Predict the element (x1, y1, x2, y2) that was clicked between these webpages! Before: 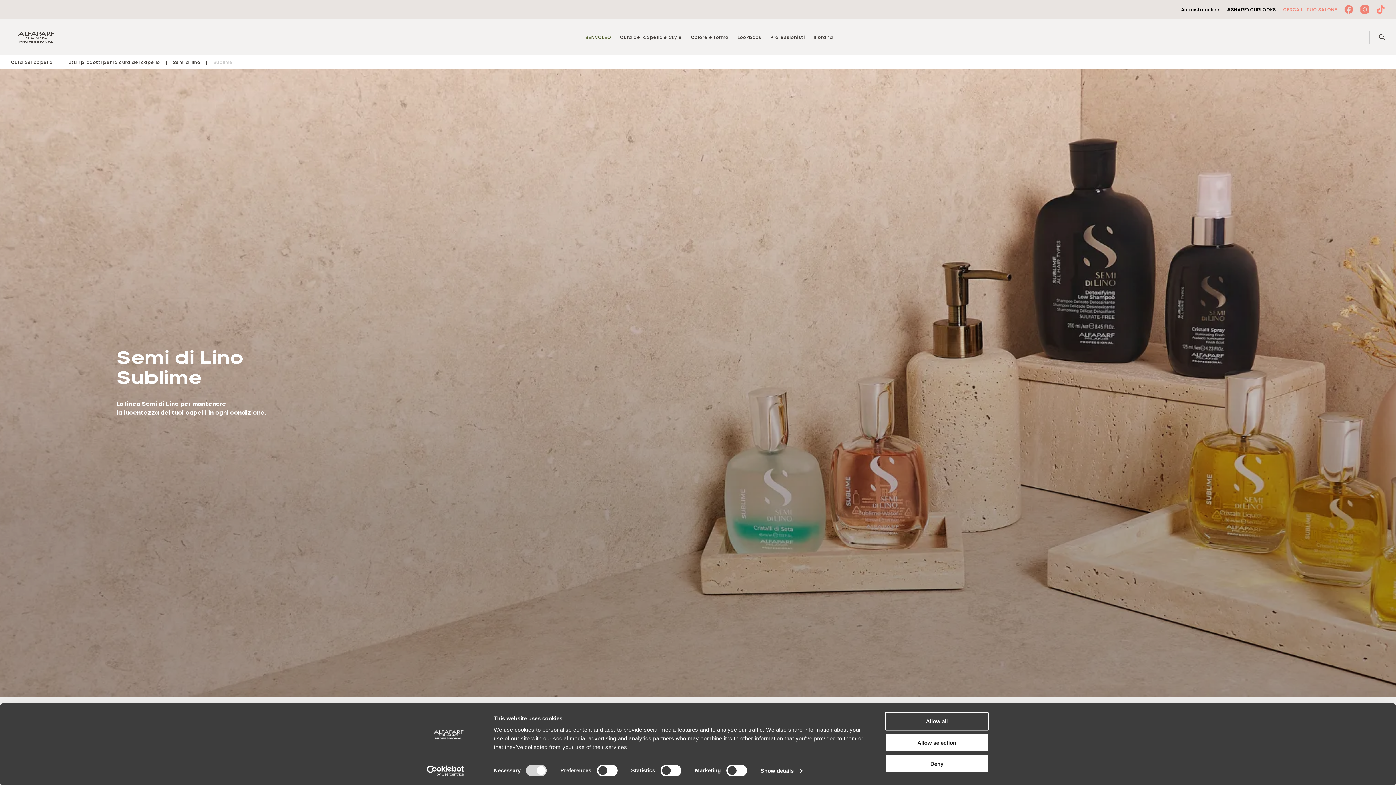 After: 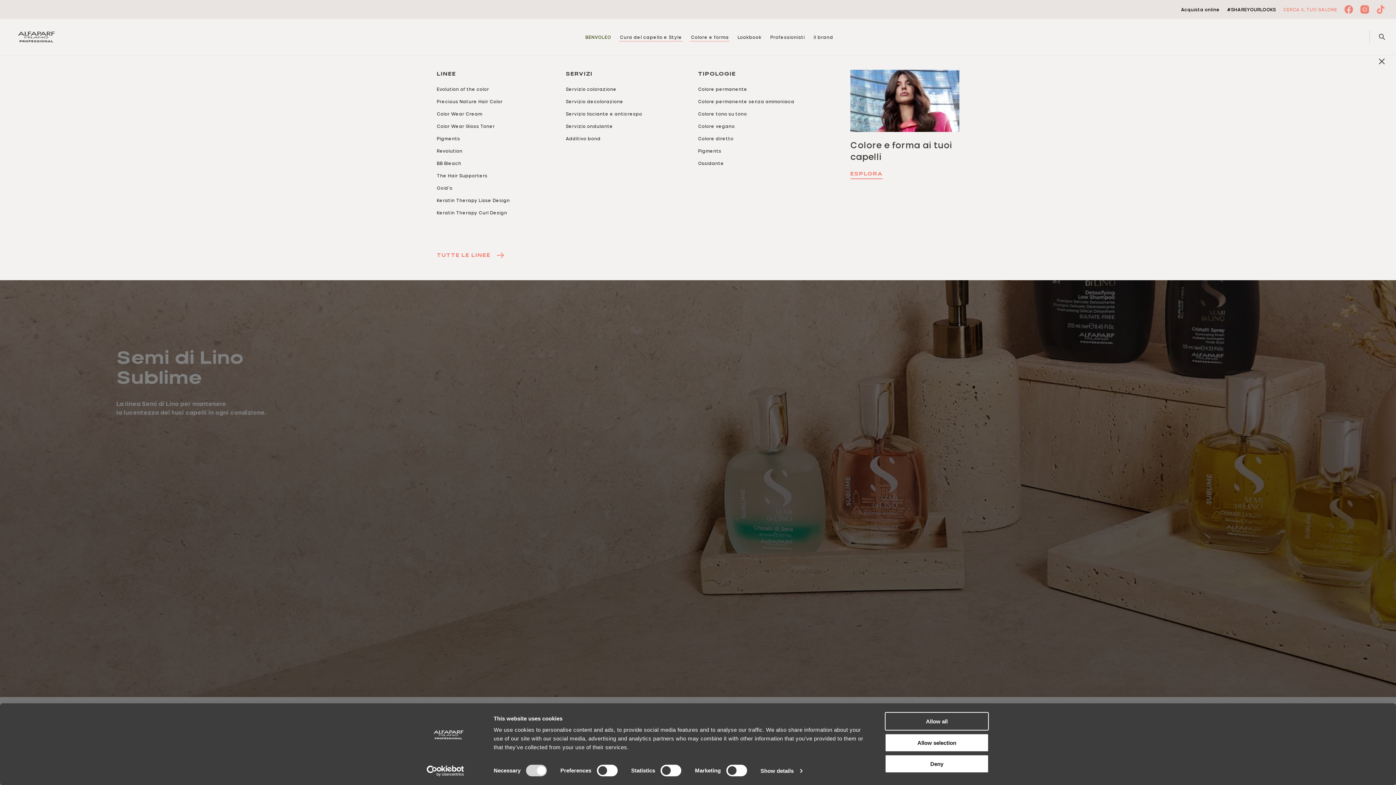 Action: label: Colore e forma bbox: (690, 33, 729, 40)